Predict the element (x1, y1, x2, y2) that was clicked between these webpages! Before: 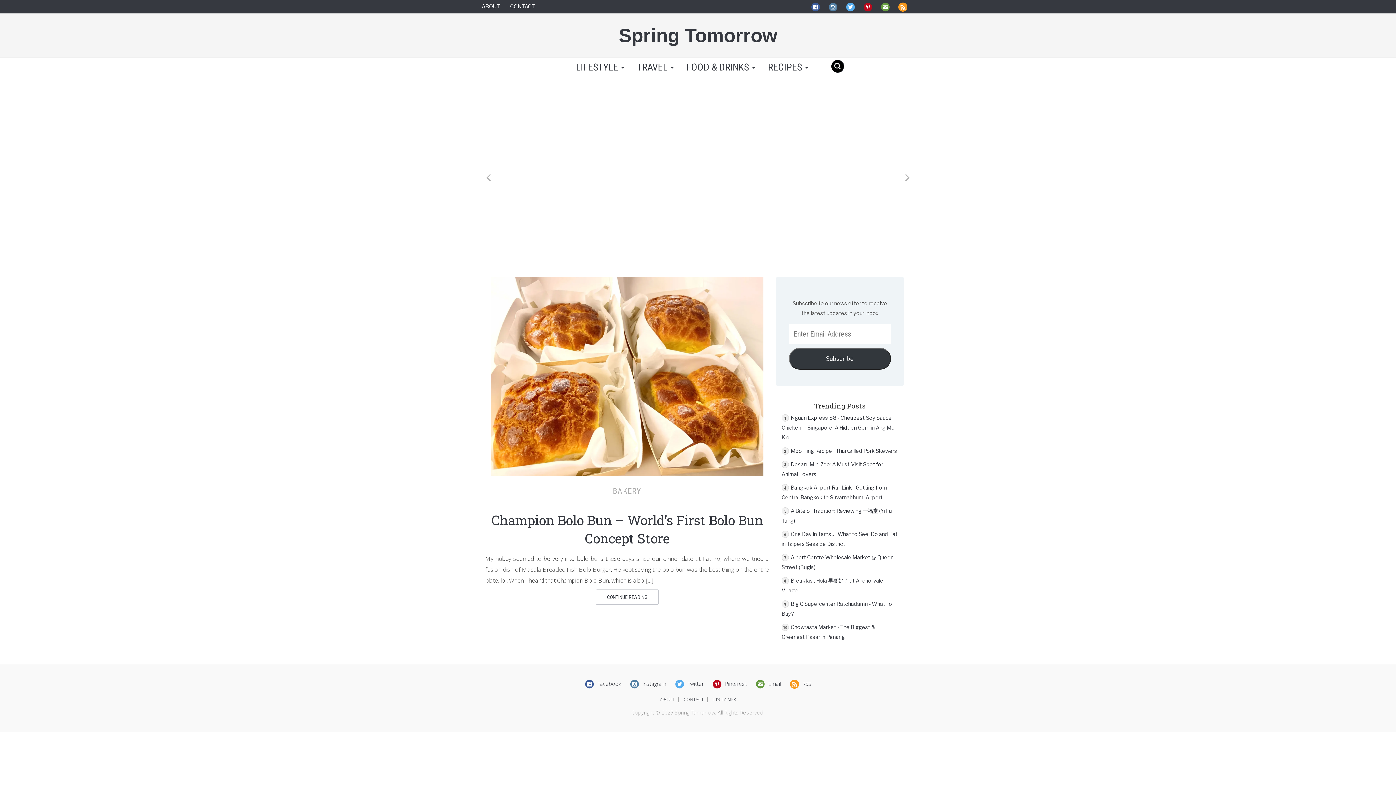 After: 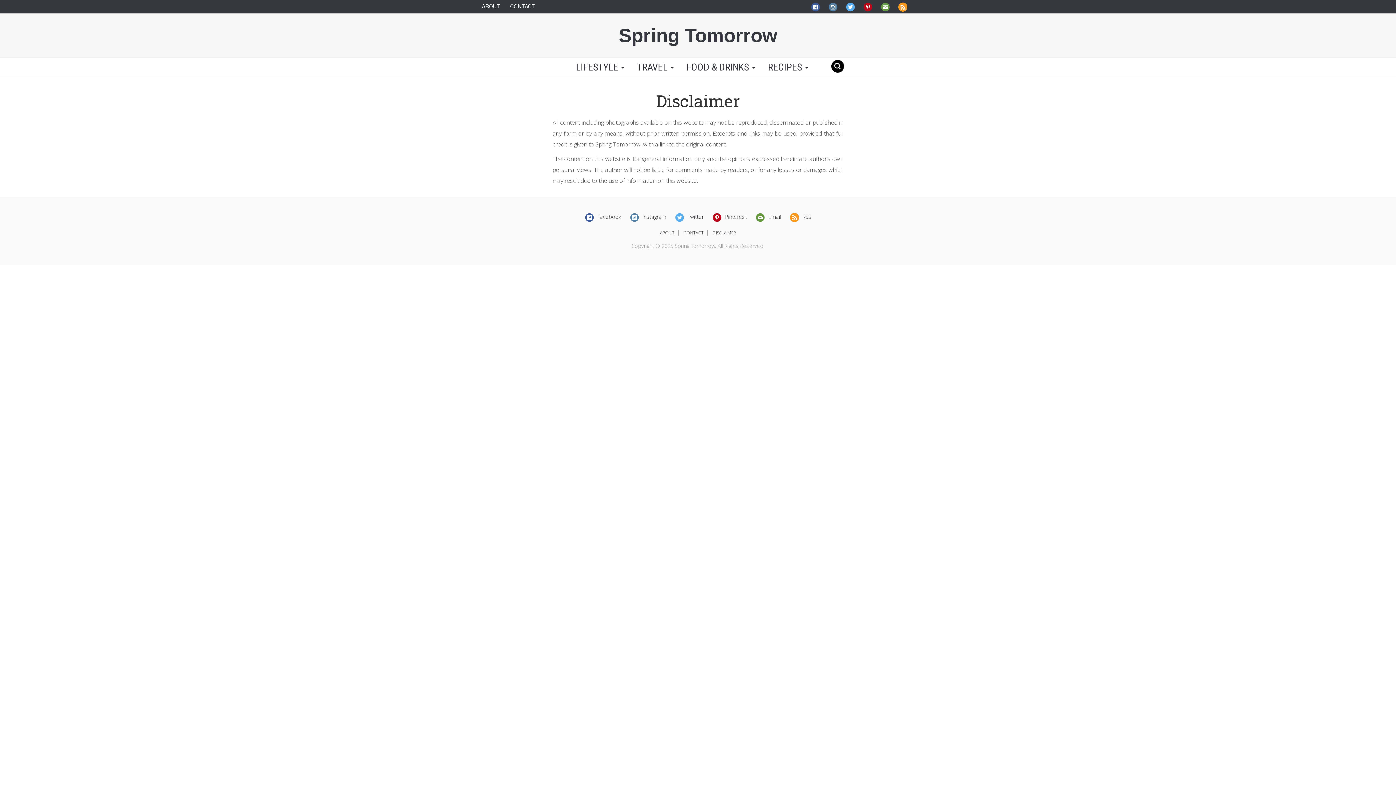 Action: label: DISCLAIMER bbox: (712, 697, 736, 702)